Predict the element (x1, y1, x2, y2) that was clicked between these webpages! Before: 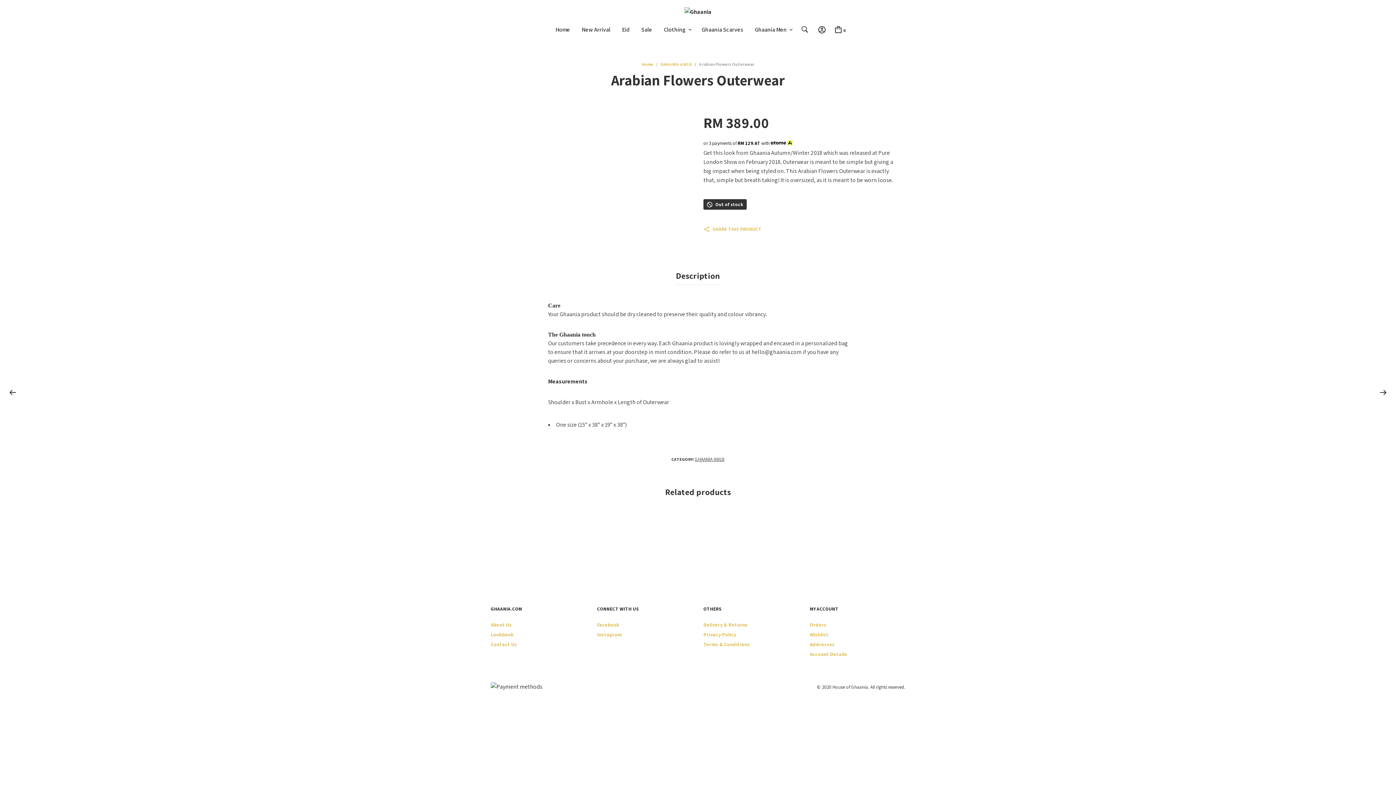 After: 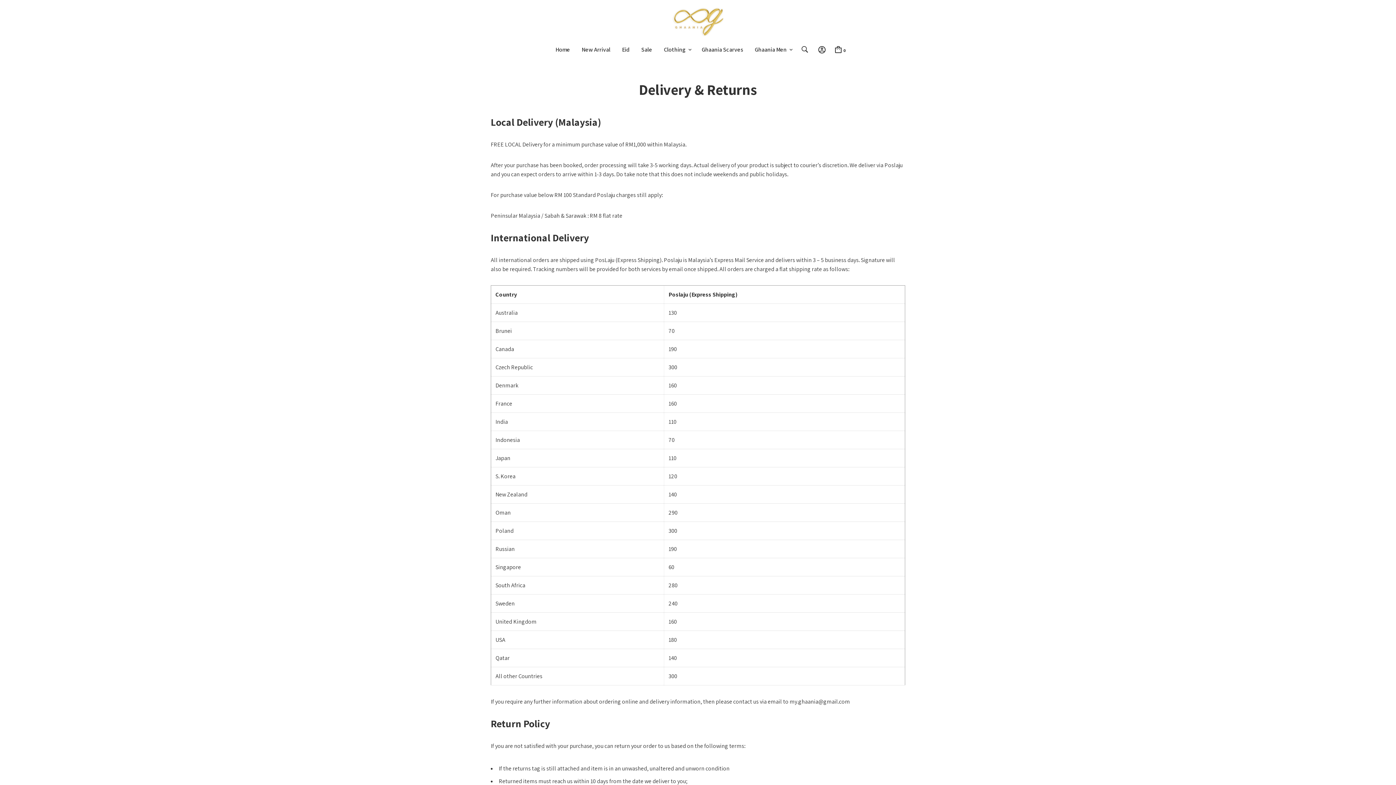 Action: label: Delivery & Returns bbox: (703, 621, 748, 628)